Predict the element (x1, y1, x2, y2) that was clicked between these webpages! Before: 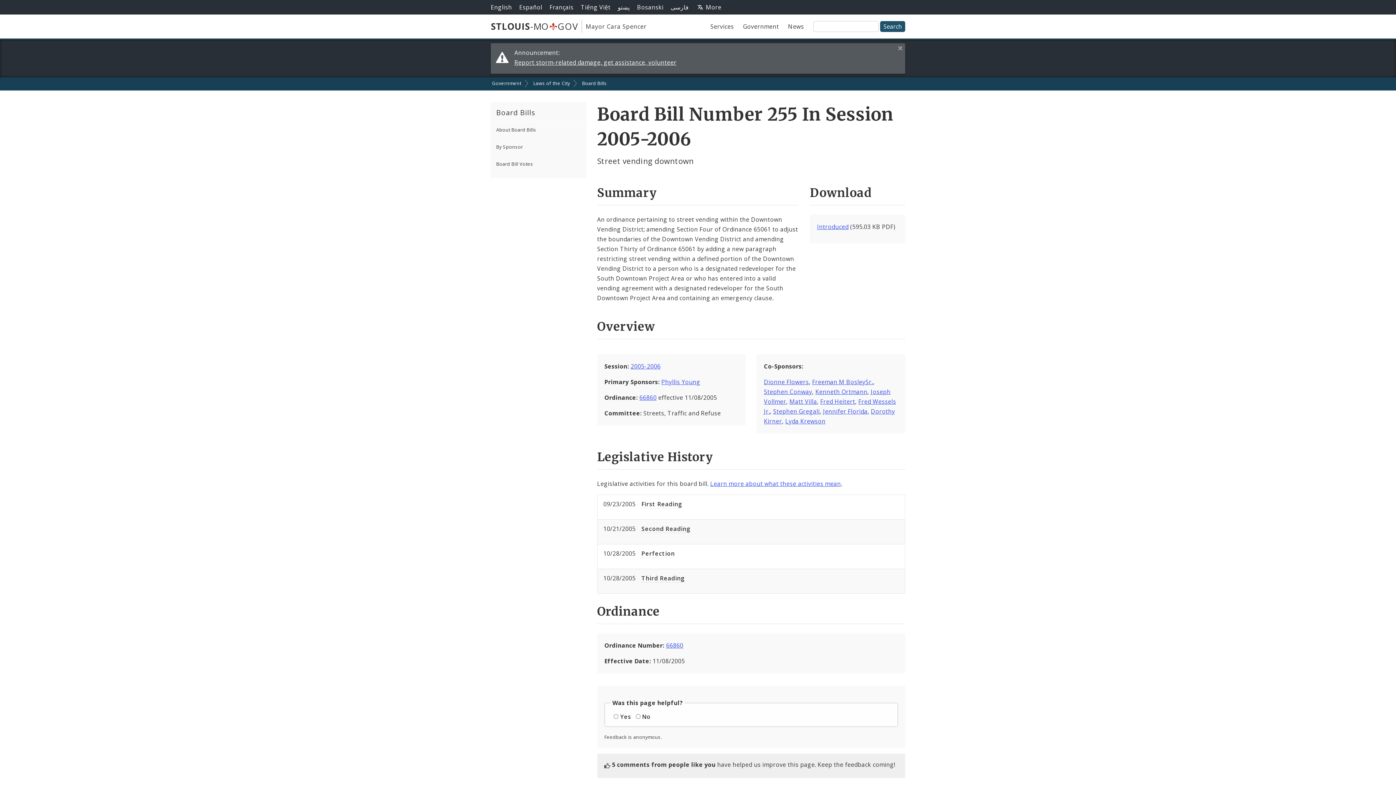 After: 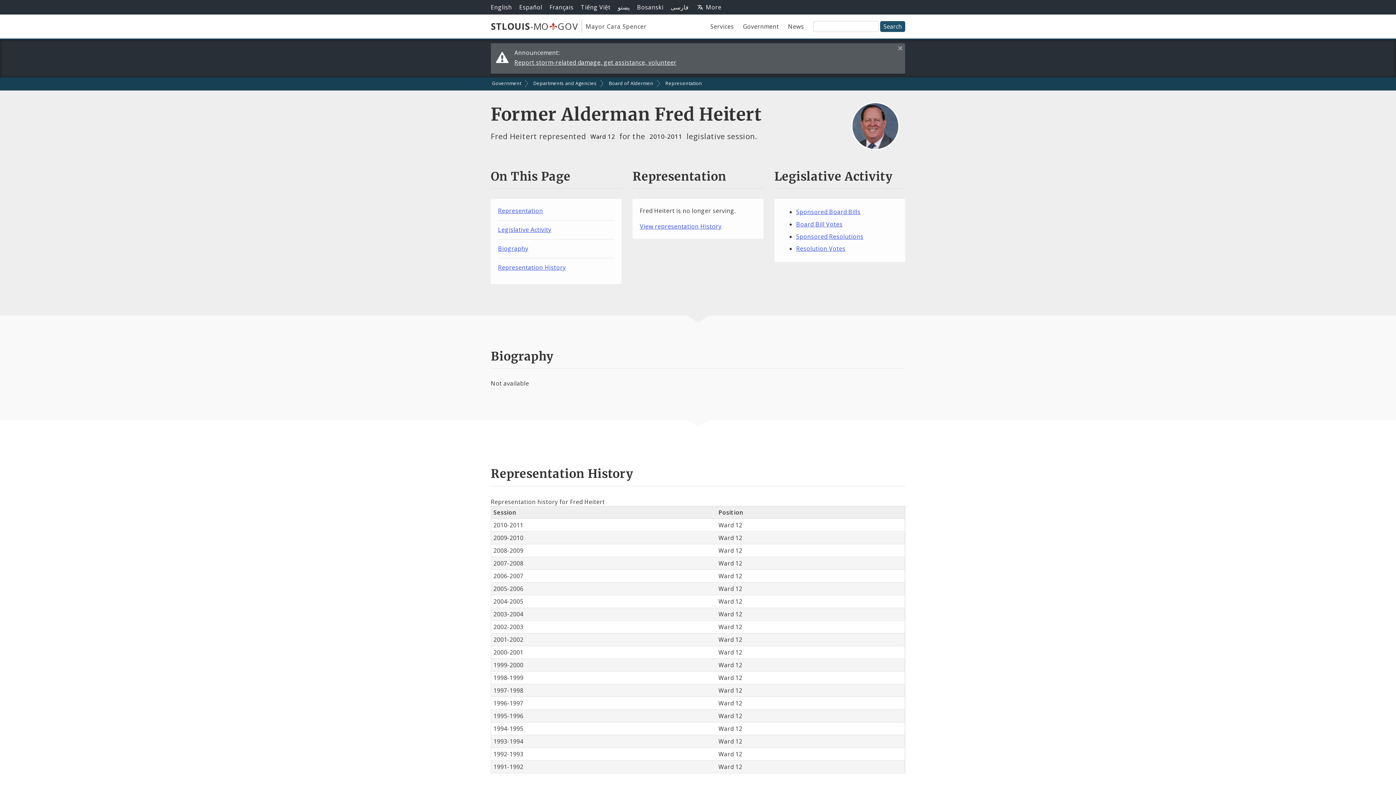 Action: label: Fred Heitert bbox: (820, 397, 855, 405)